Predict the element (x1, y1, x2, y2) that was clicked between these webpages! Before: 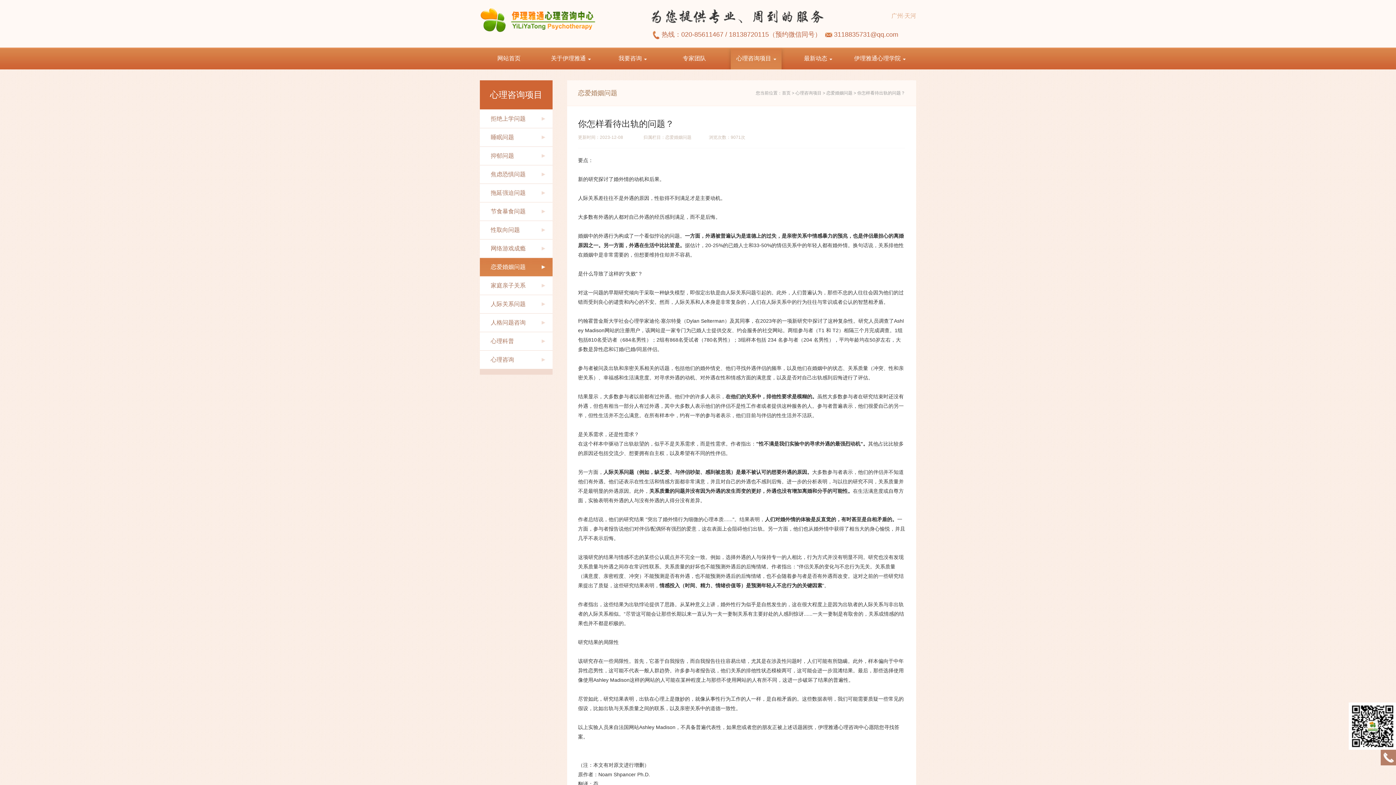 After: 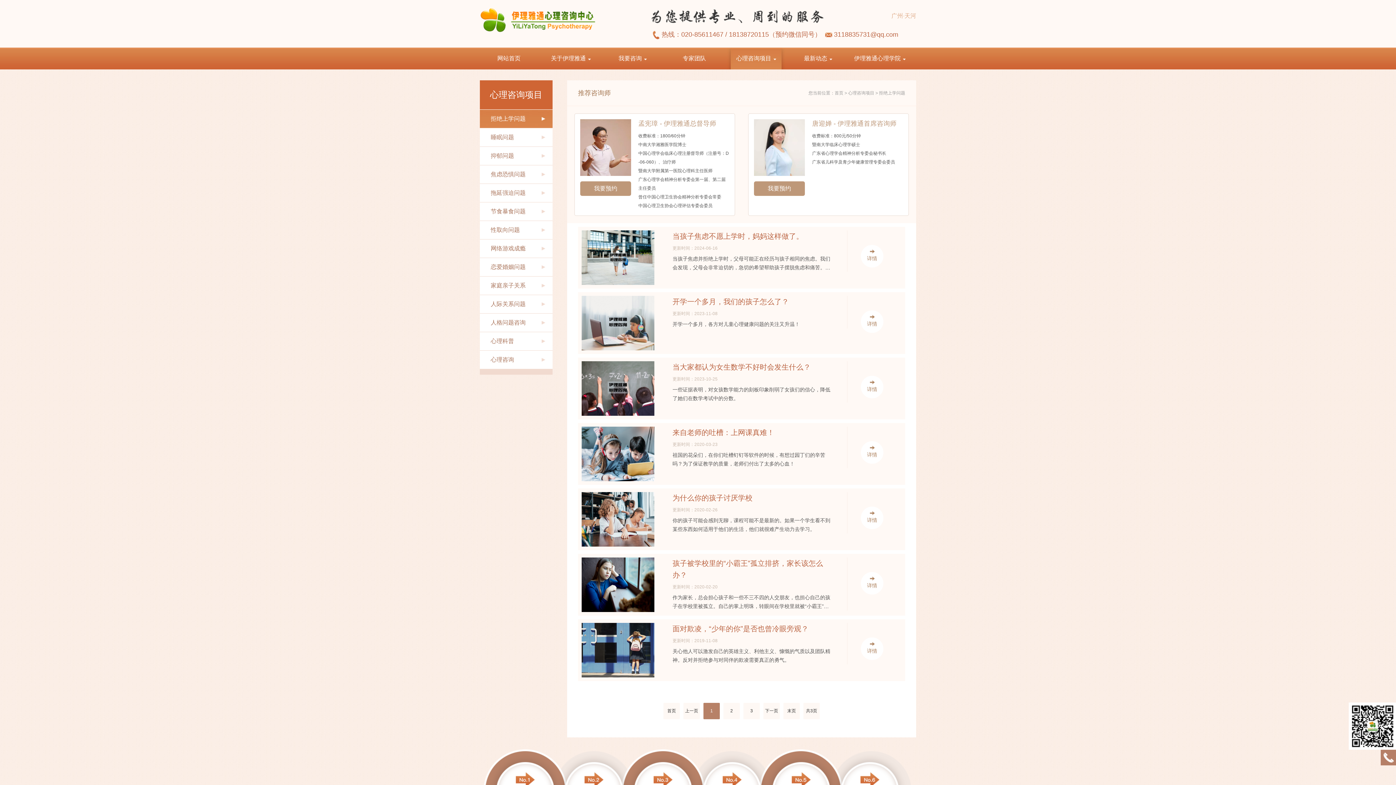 Action: bbox: (480, 109, 552, 128) label: 拒绝上学问题